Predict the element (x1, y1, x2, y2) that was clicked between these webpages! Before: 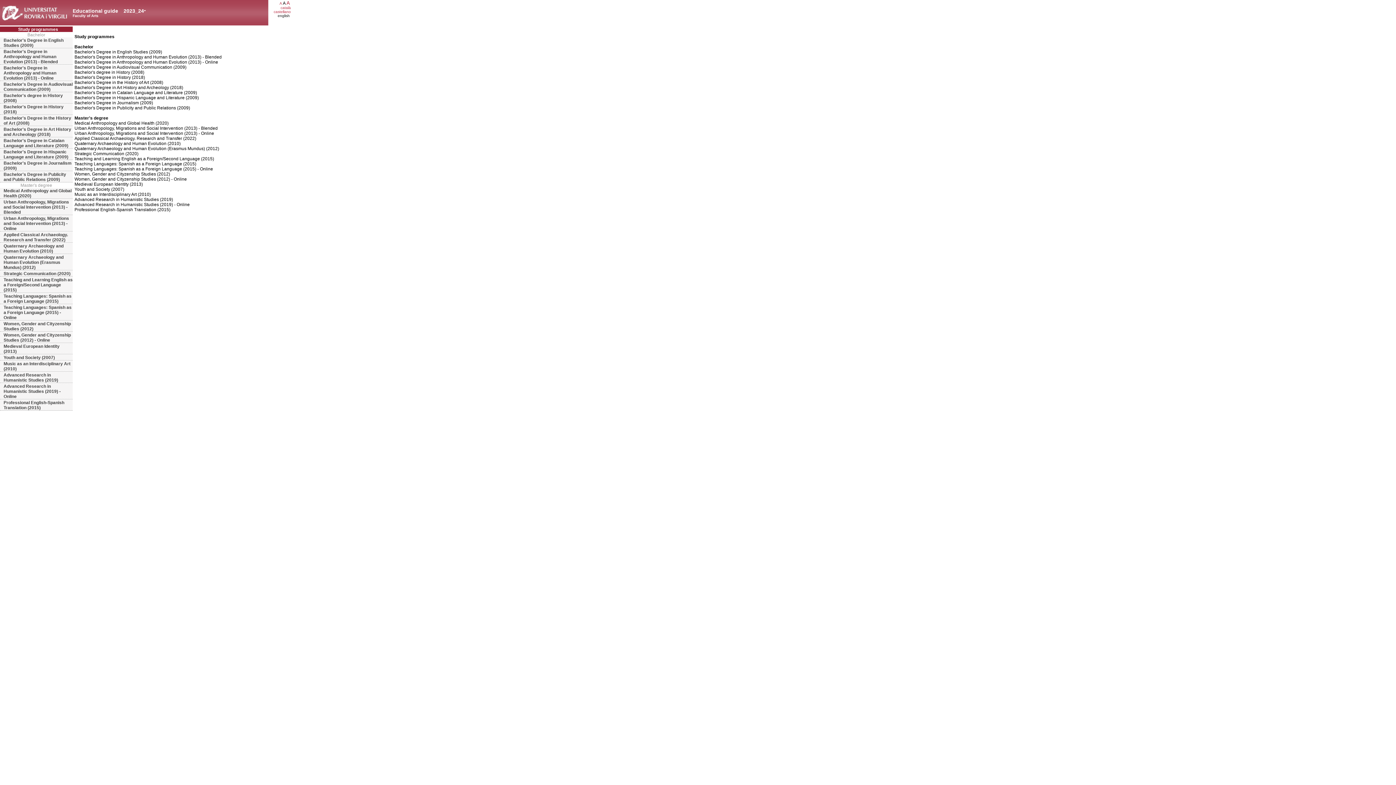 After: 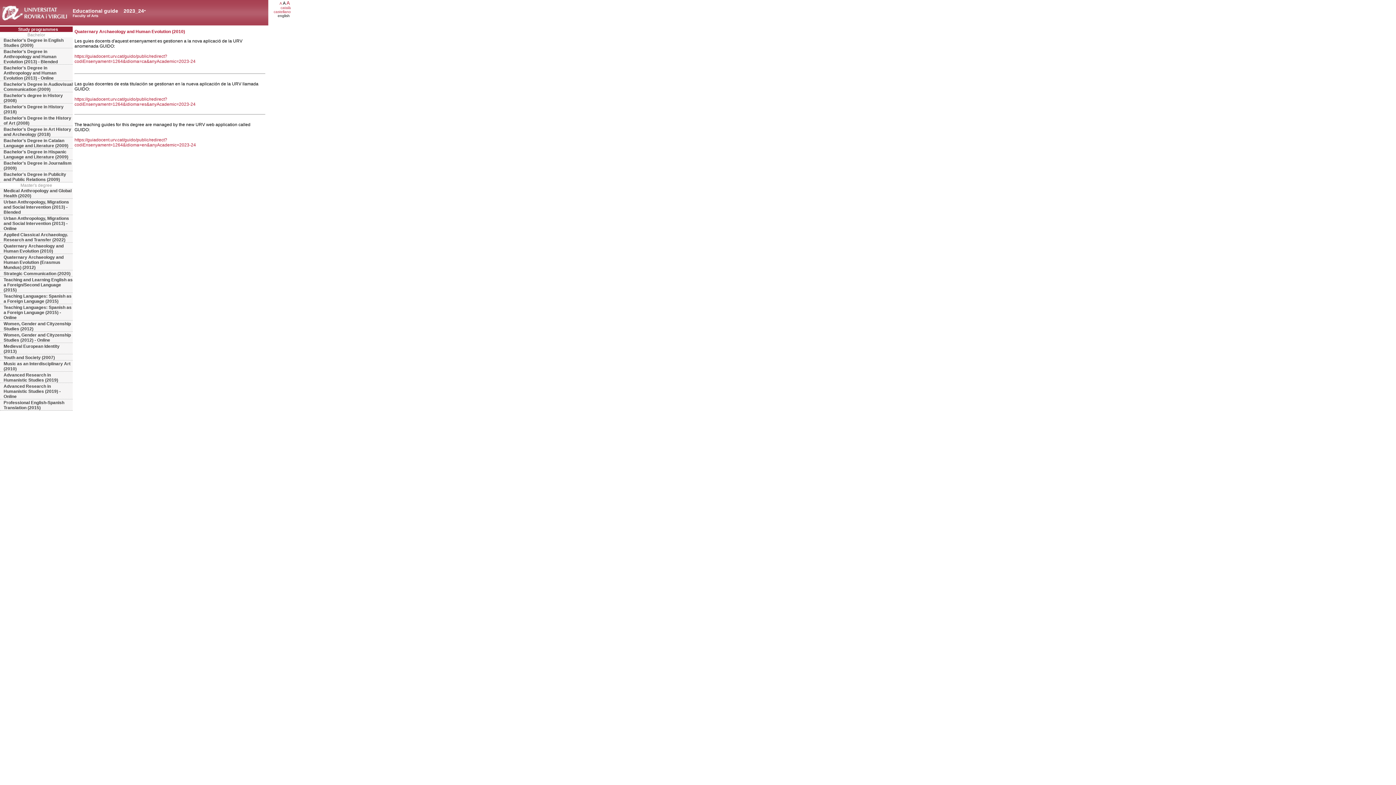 Action: bbox: (0, 243, 72, 254) label: Quaternary Archaeology and Human Evolution (2010)